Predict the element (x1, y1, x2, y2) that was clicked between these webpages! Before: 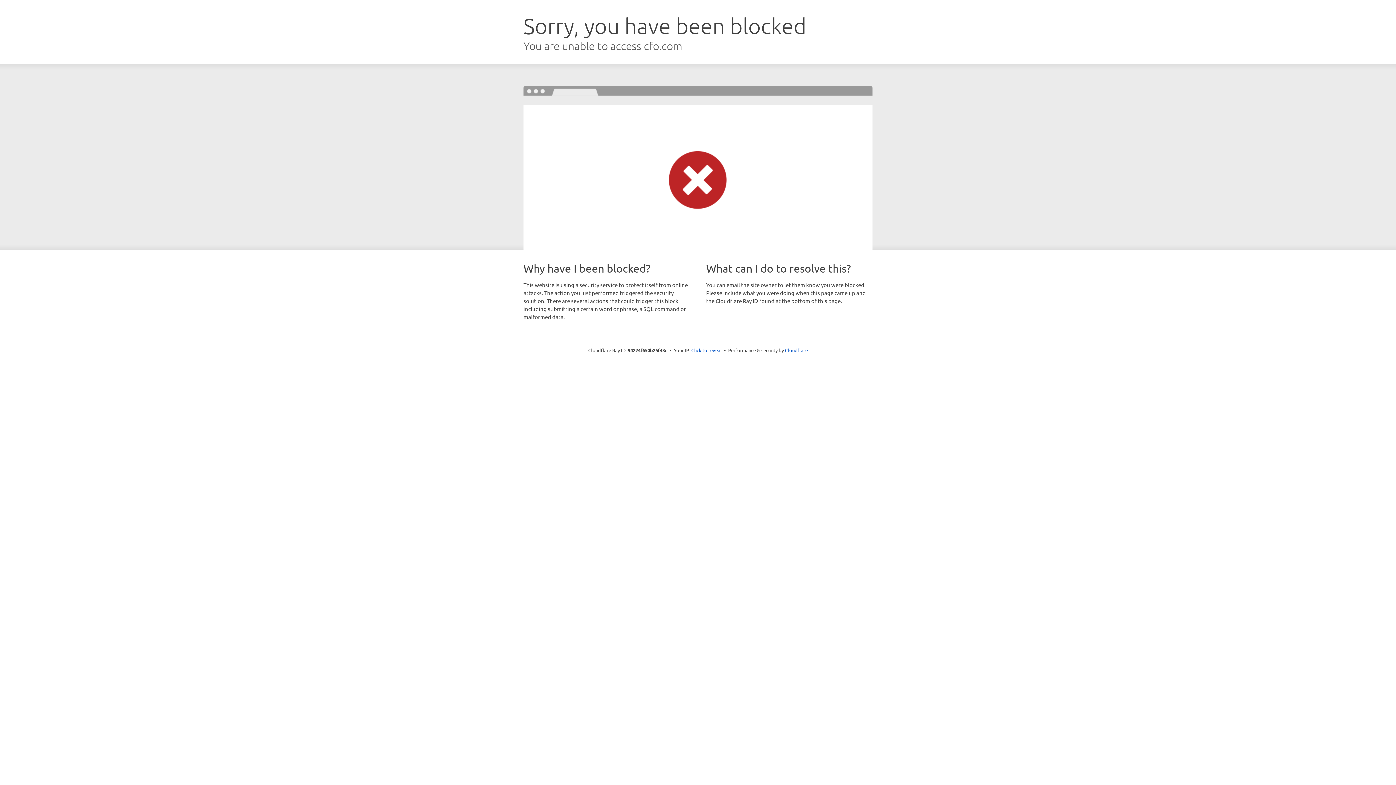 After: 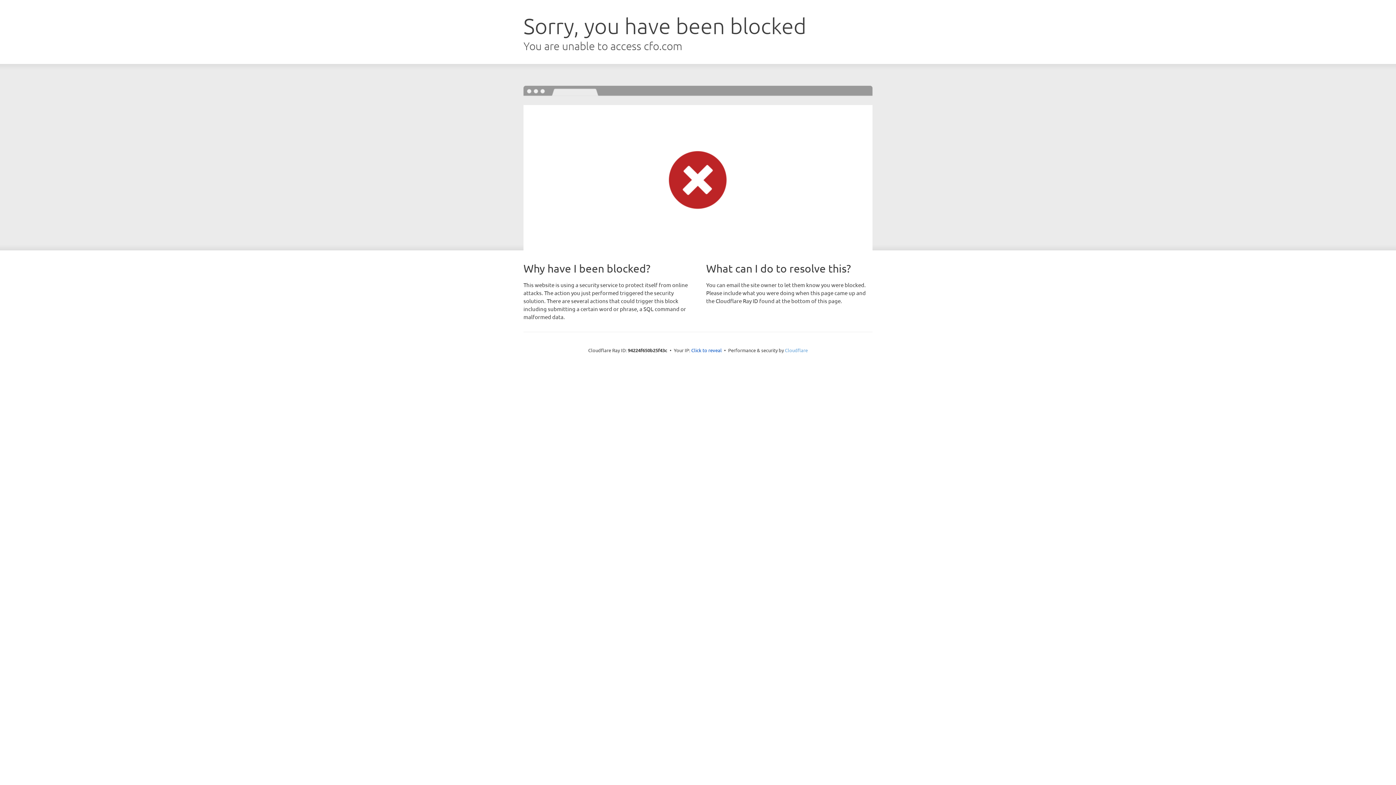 Action: label: Cloudflare bbox: (785, 347, 808, 353)